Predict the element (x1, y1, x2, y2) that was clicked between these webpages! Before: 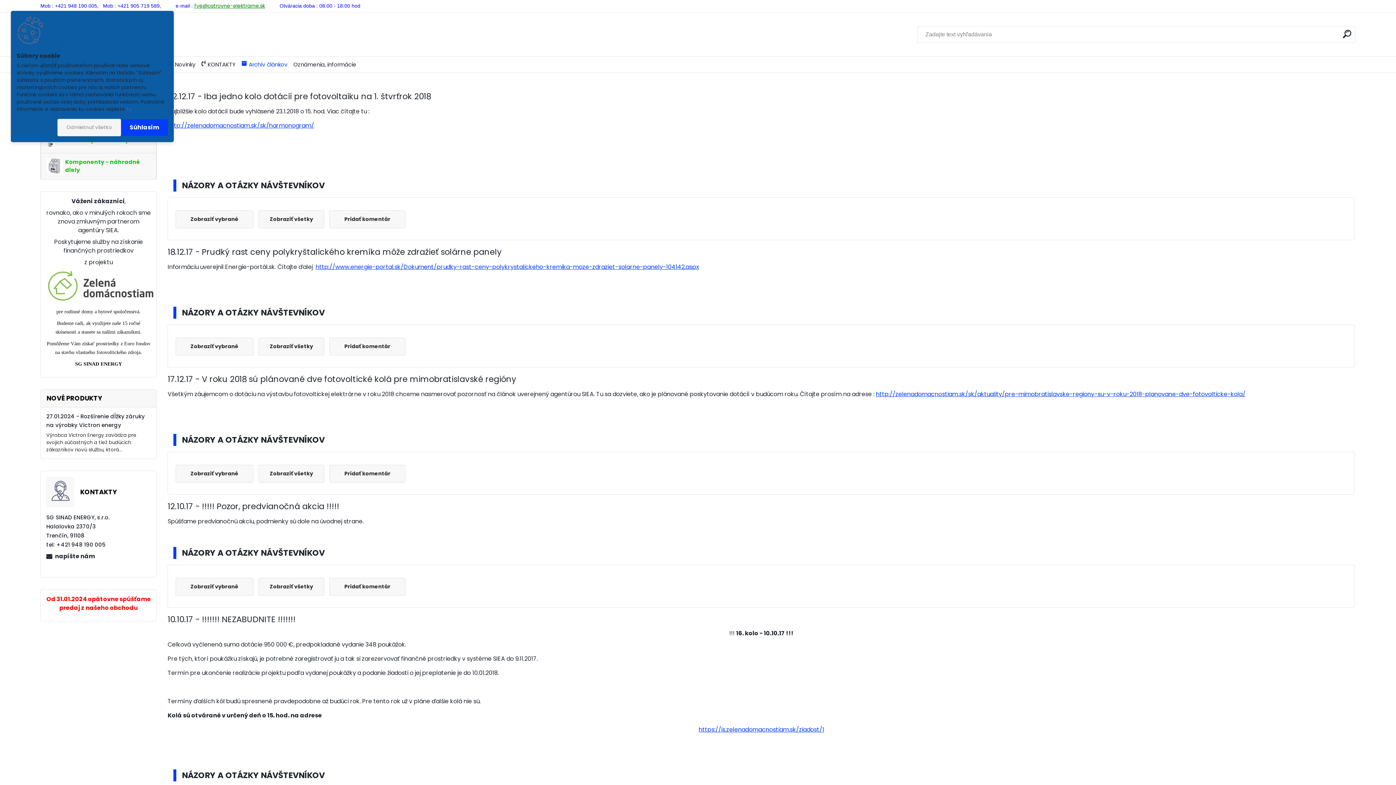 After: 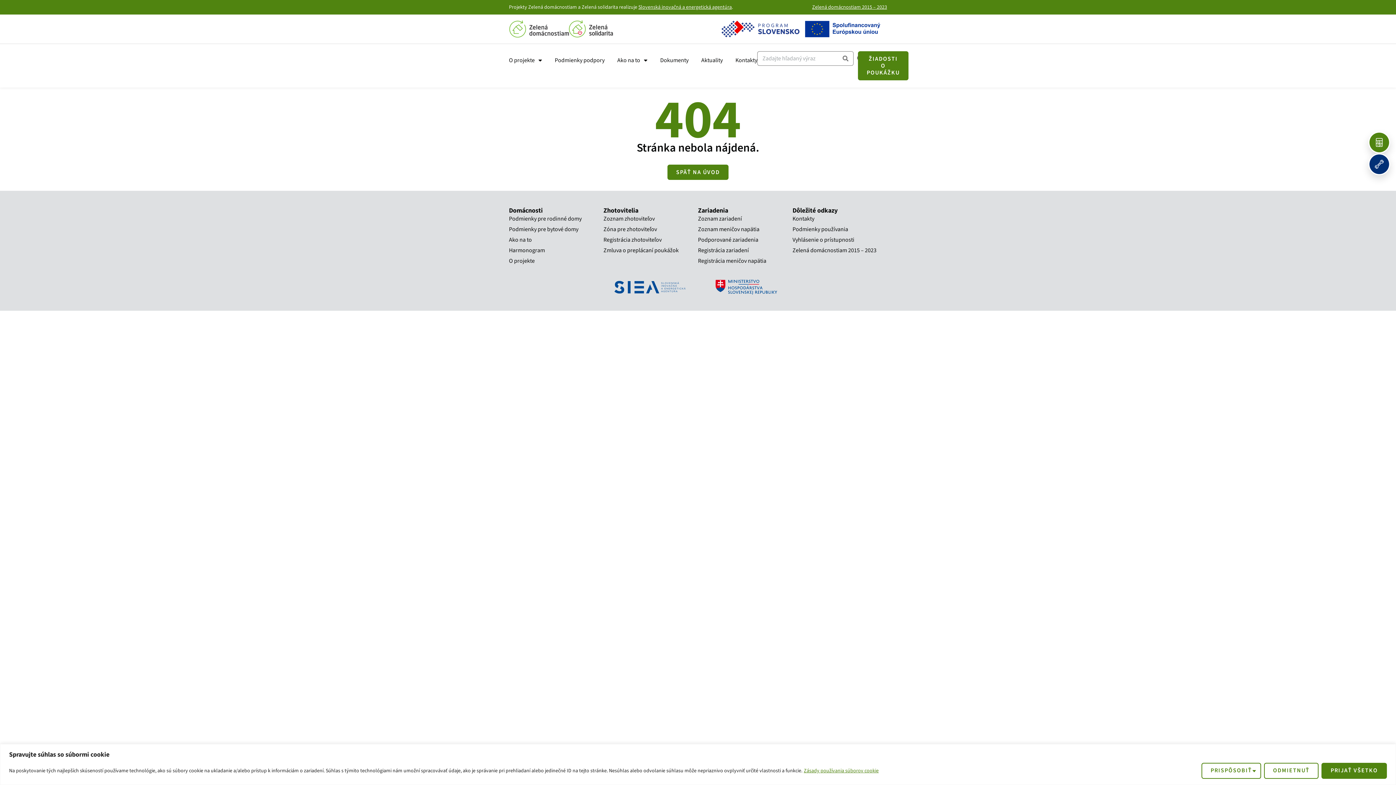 Action: bbox: (876, 390, 1245, 398) label: http://zelenadomacnostiam.sk/sk/aktuality/pre-mimobratislavske-regiony-su-v-roku-2018-planovane-dve-fotovolticke-kola/